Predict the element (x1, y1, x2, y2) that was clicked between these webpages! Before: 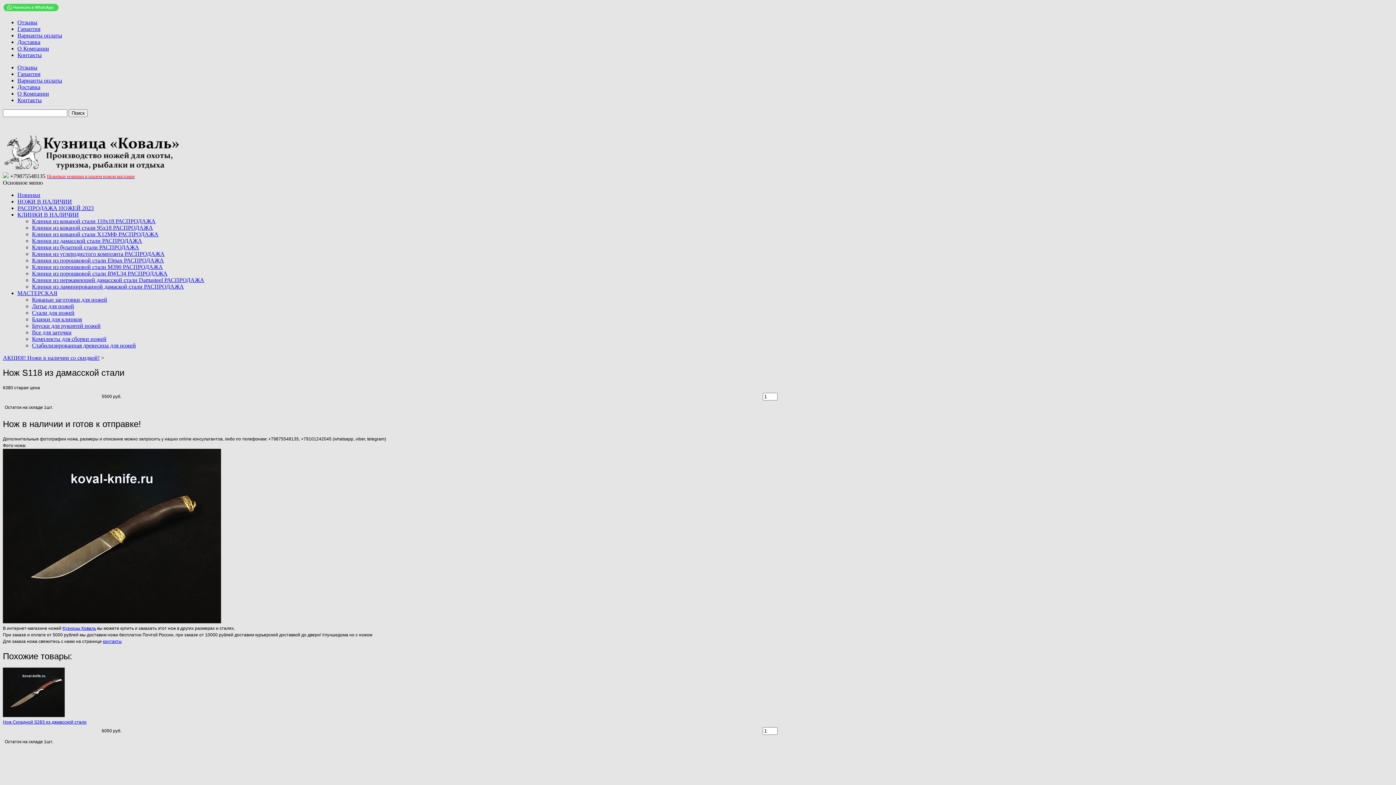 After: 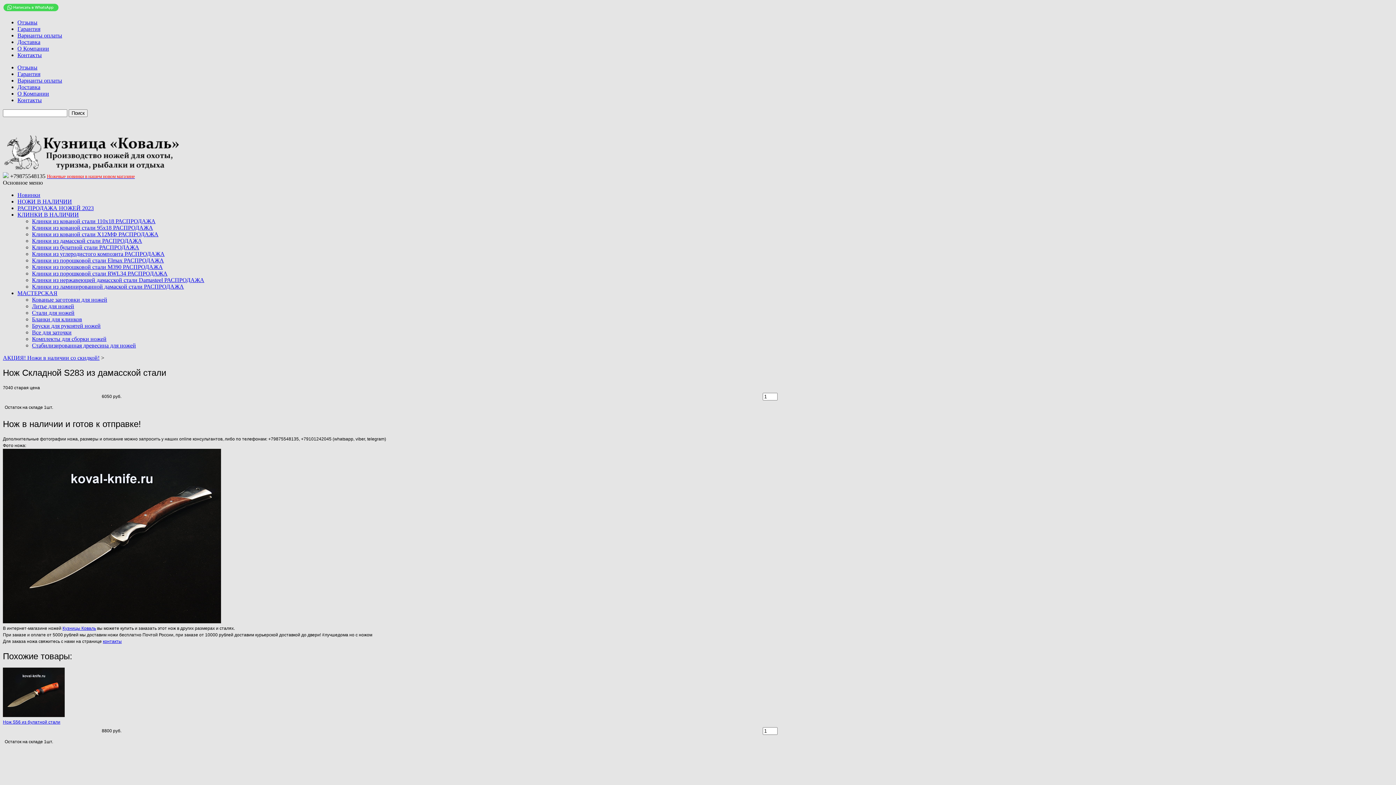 Action: bbox: (2, 713, 64, 718)